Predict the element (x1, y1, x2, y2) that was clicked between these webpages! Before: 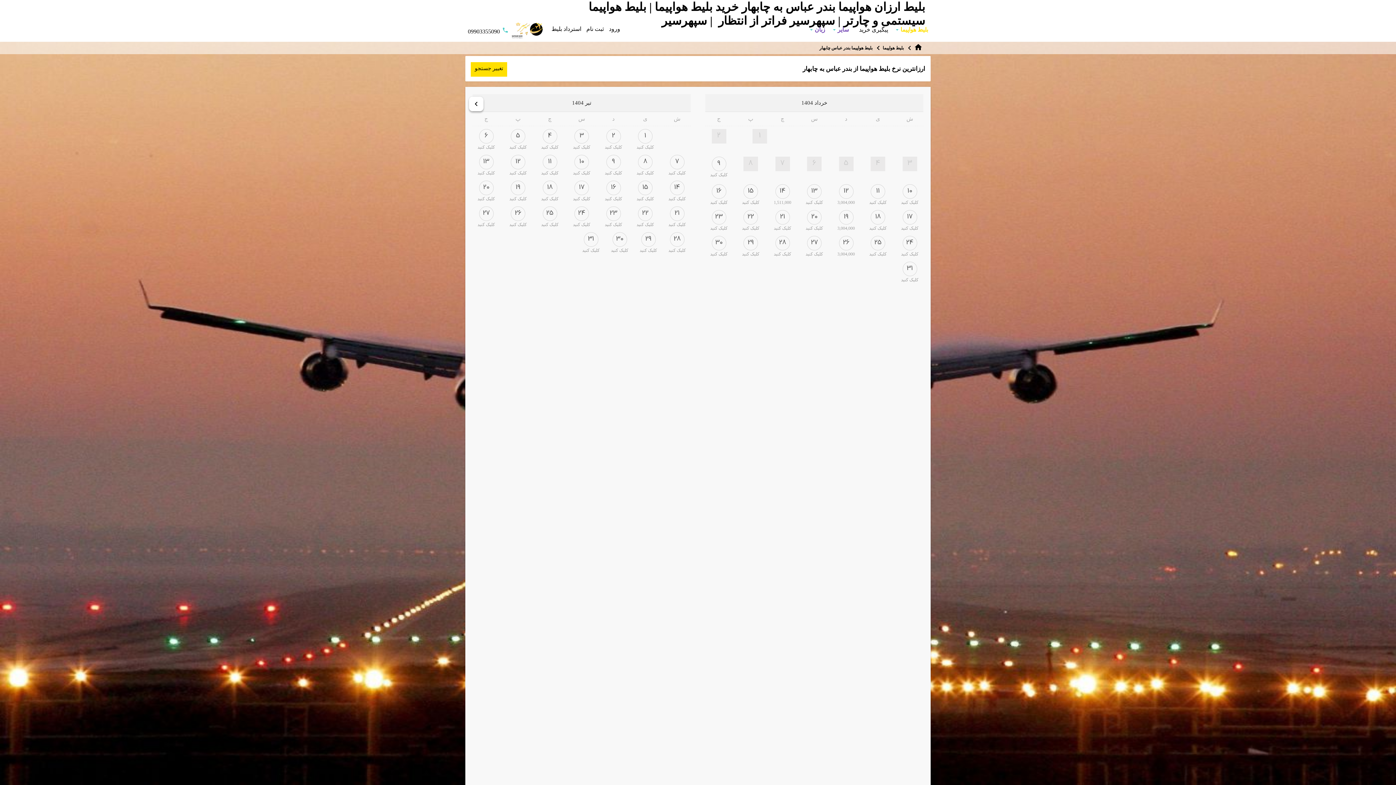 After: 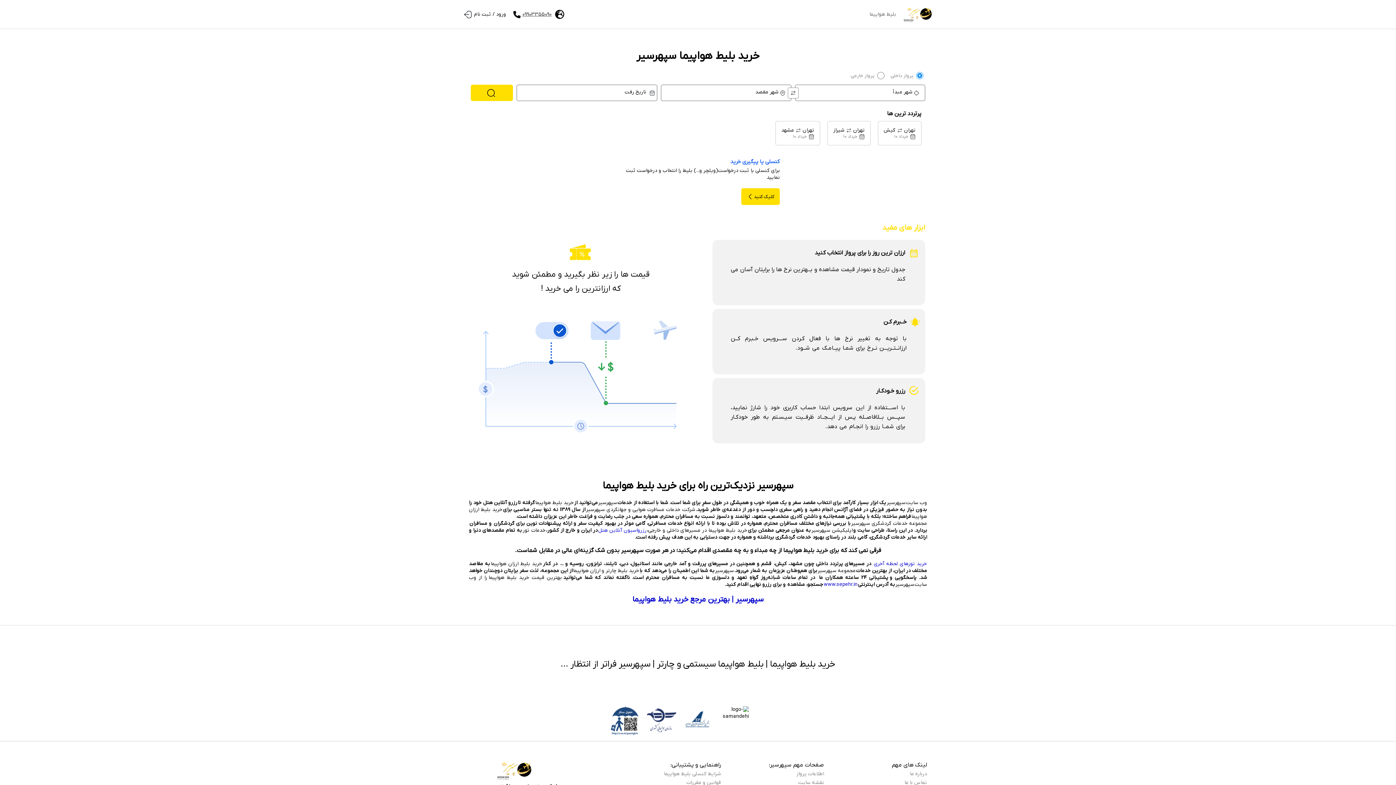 Action: bbox: (914, 42, 922, 53) label: home